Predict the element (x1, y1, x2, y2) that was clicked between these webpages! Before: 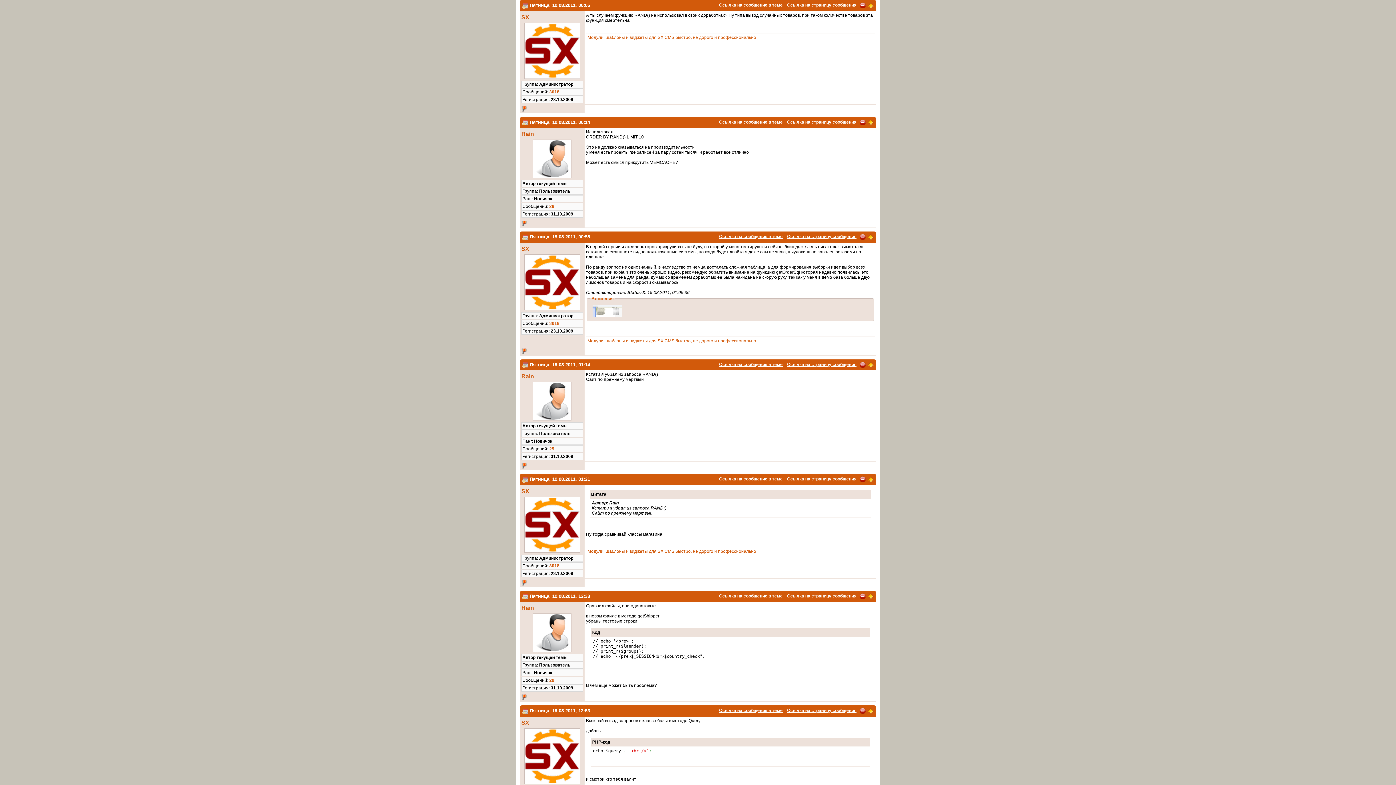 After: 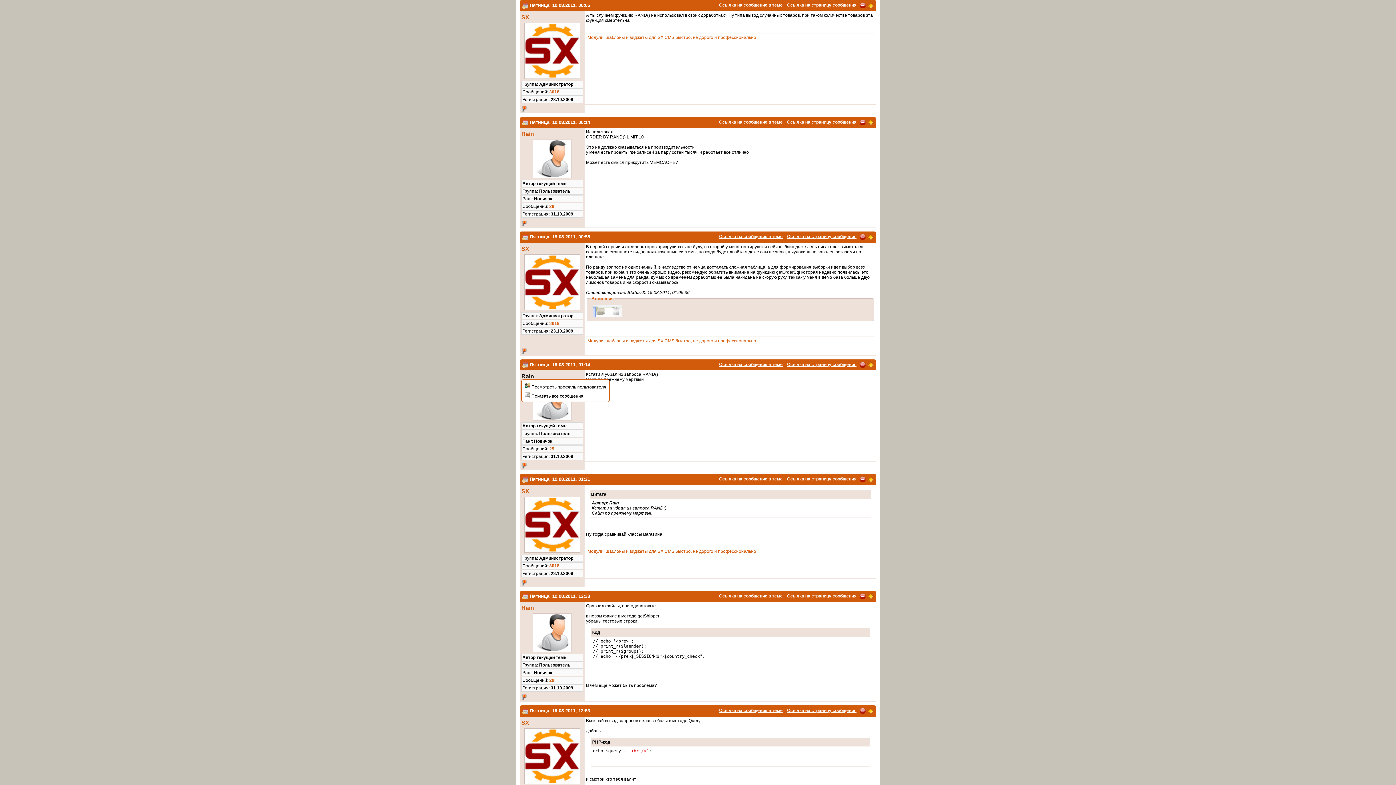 Action: label: Rain bbox: (521, 373, 534, 379)